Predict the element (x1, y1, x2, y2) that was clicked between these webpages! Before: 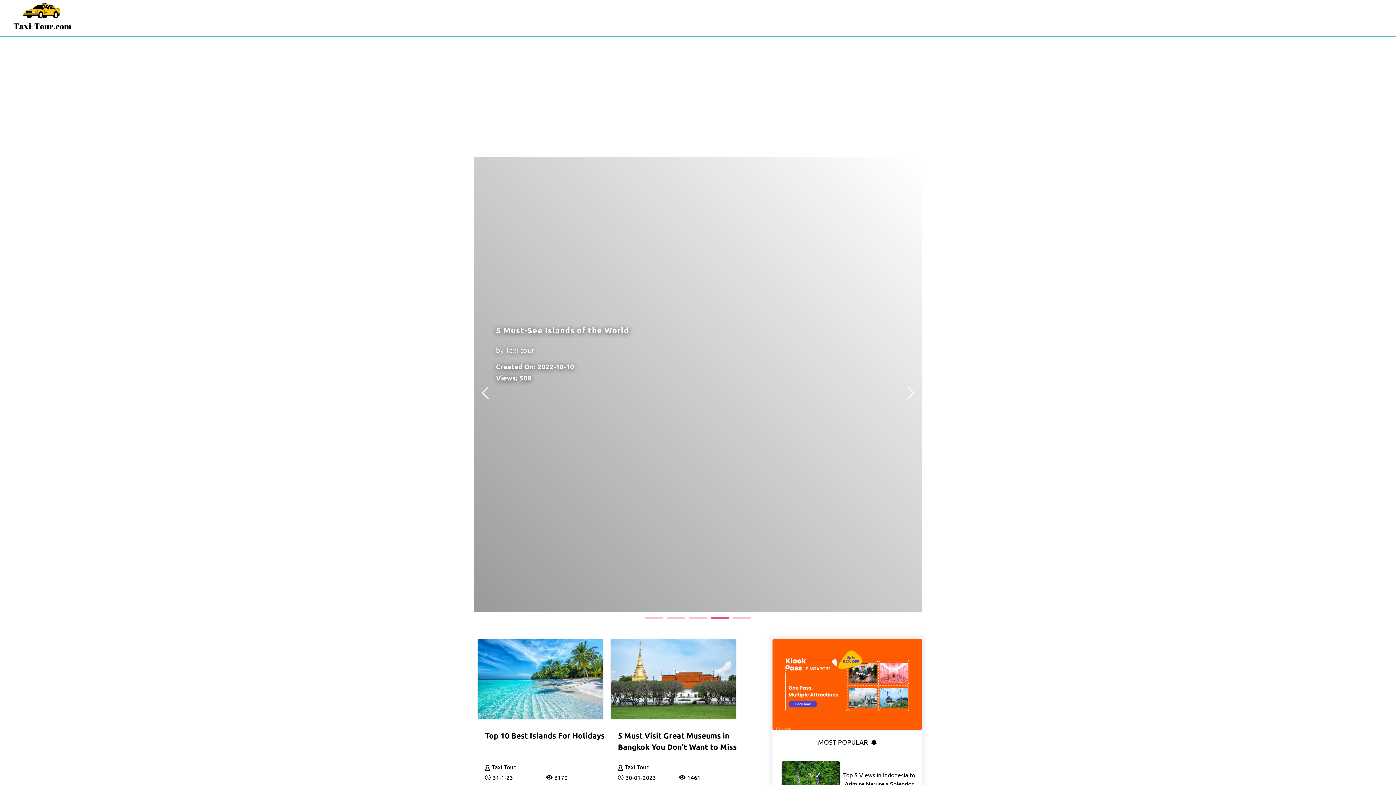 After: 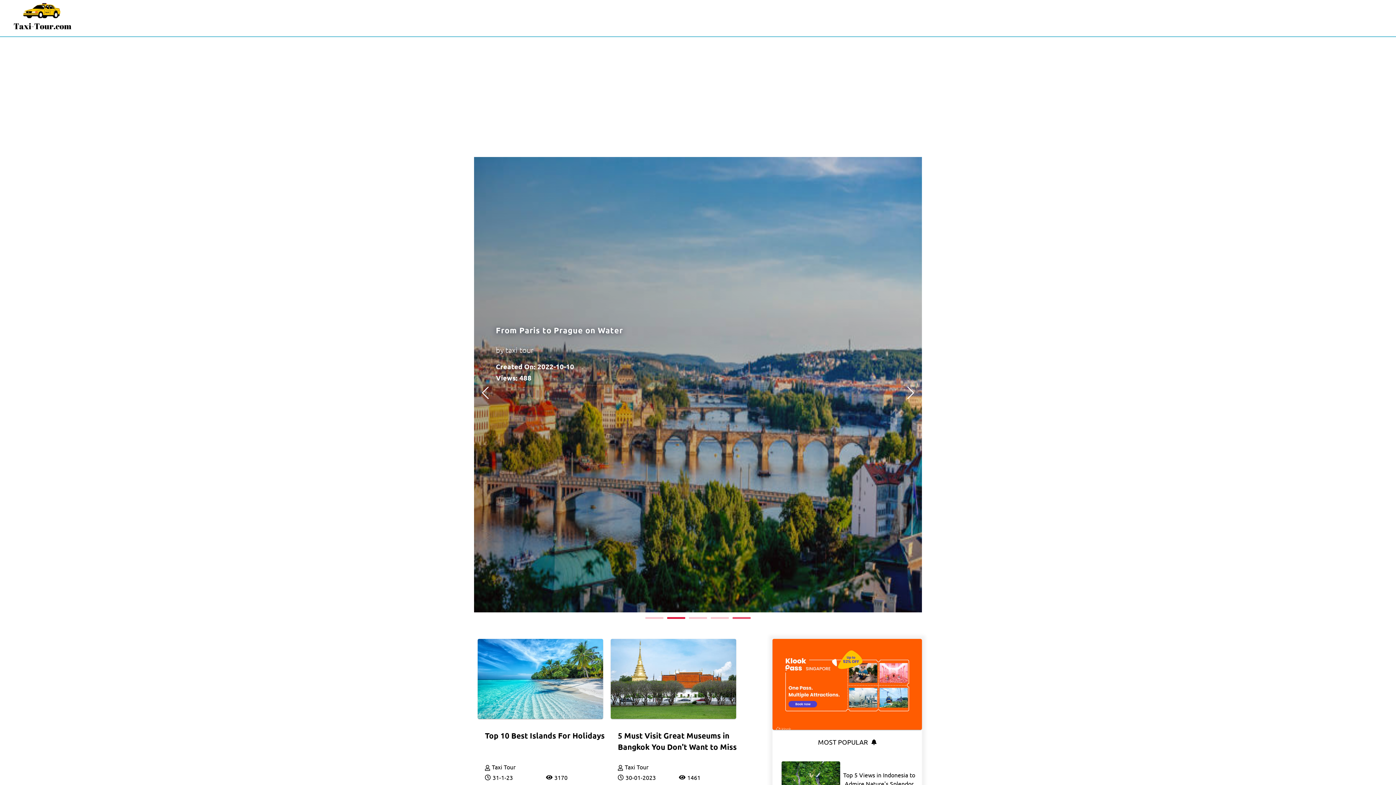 Action: bbox: (667, 610, 674, 617) label: 2